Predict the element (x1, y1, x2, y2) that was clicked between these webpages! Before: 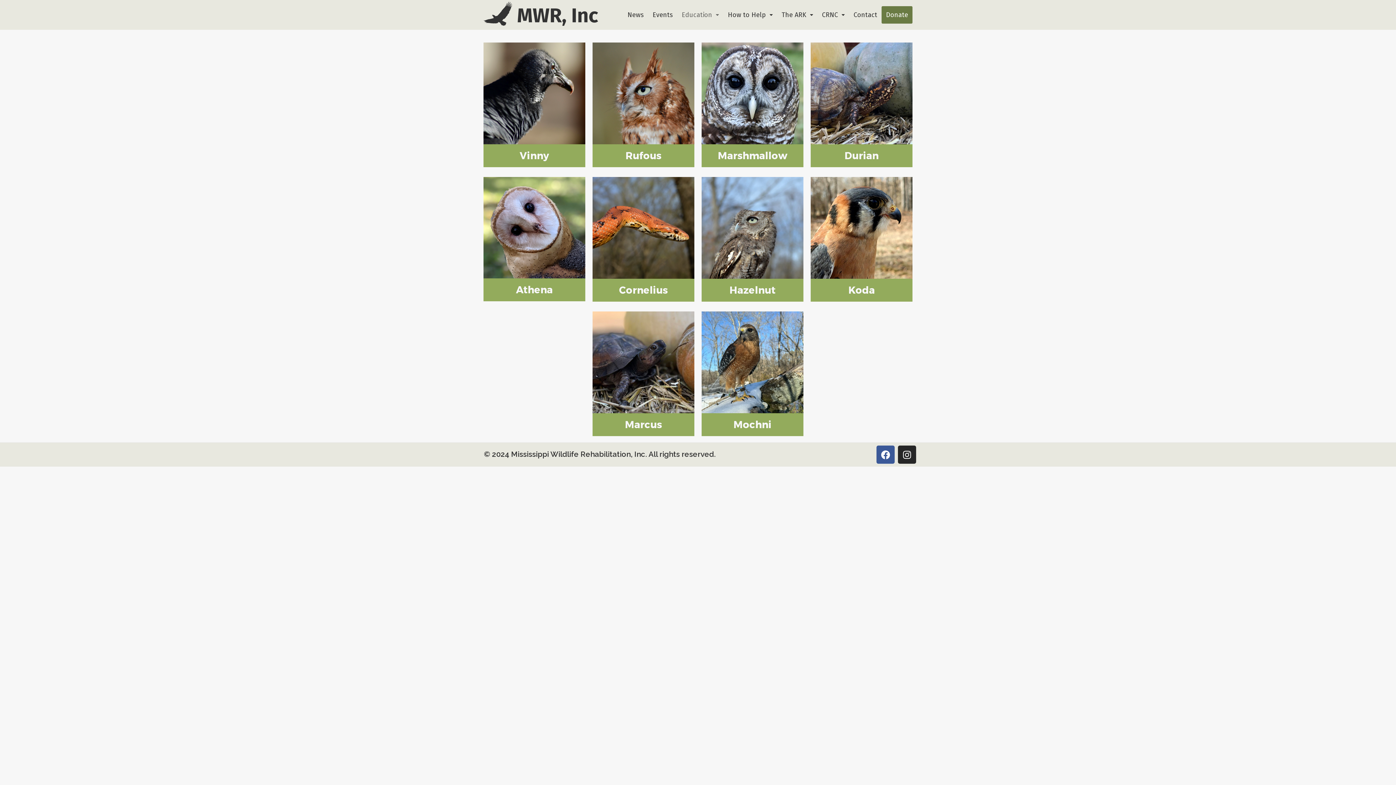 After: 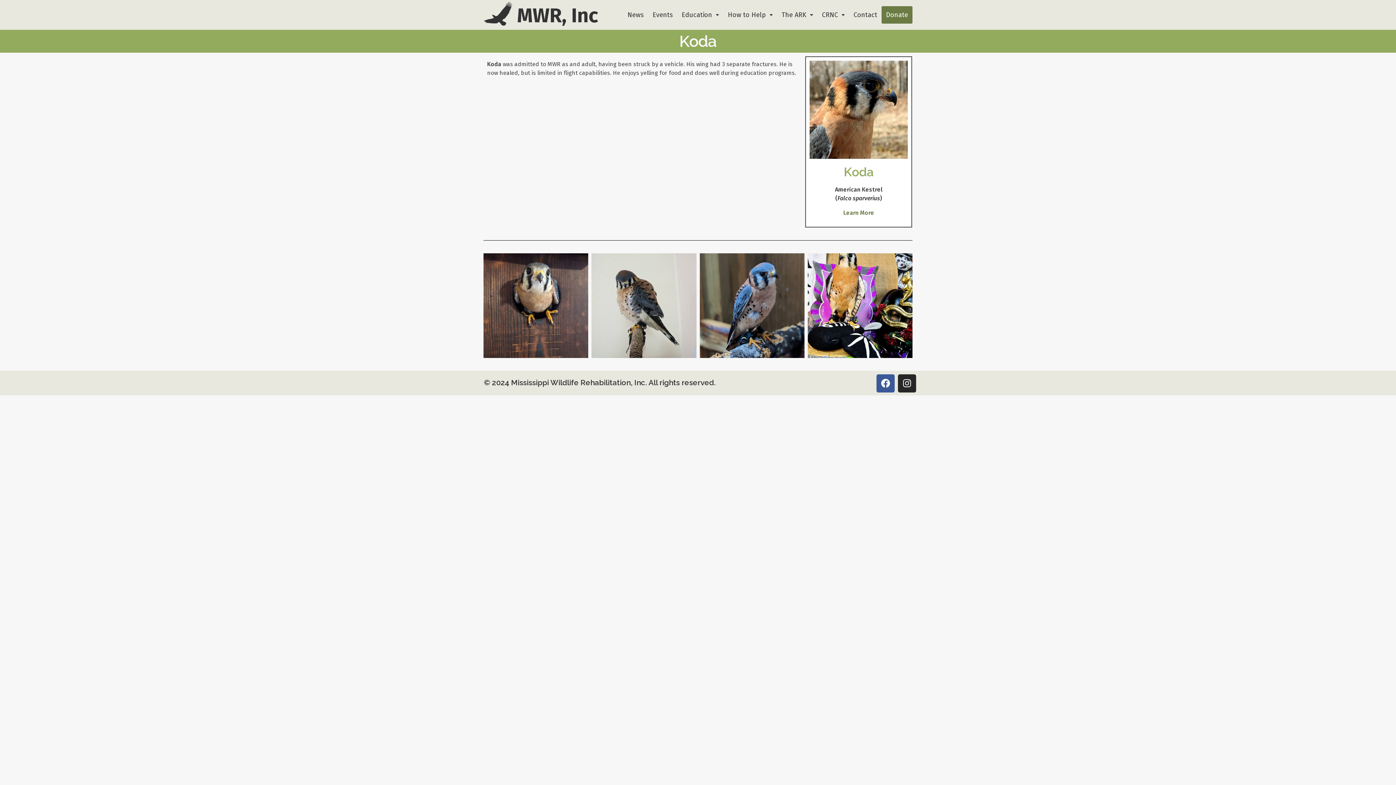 Action: bbox: (810, 278, 912, 301) label: Koda